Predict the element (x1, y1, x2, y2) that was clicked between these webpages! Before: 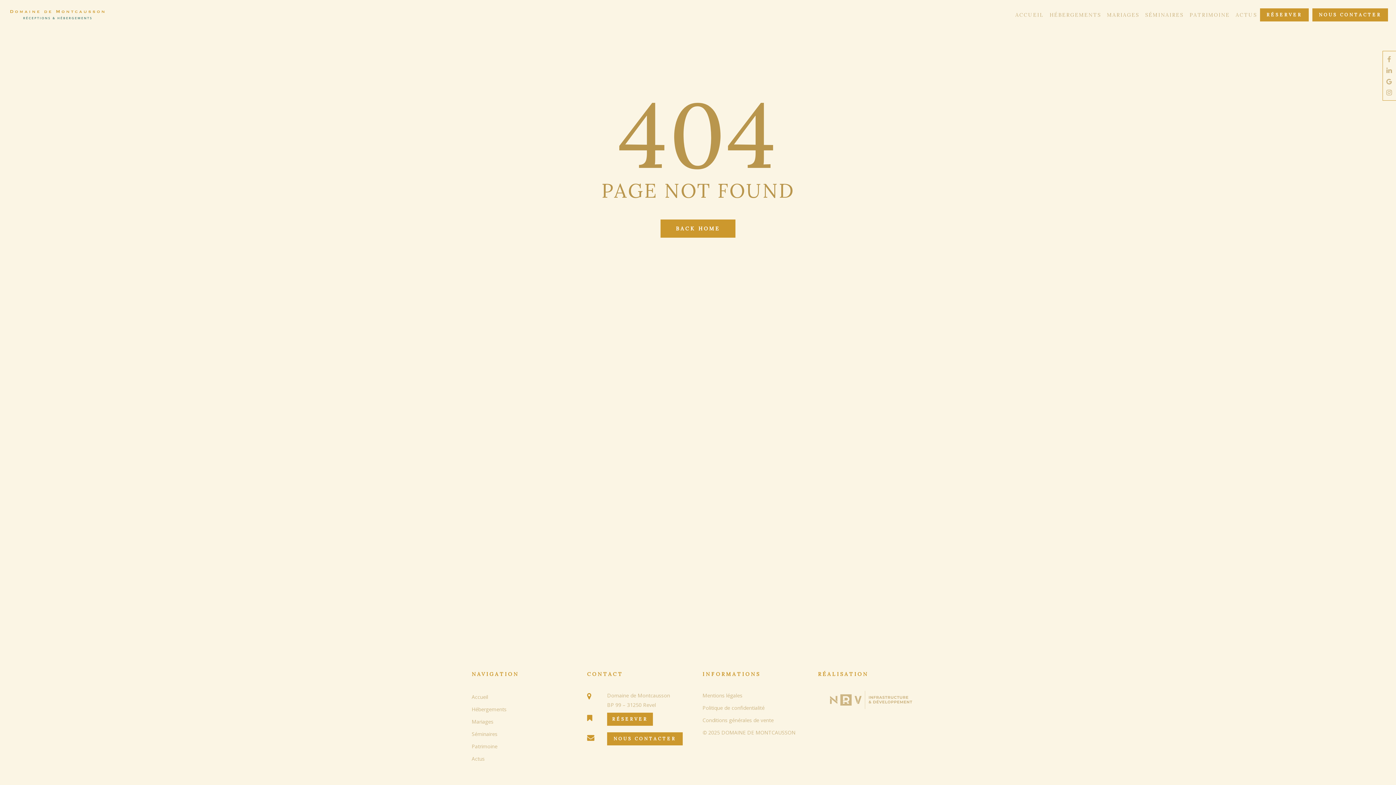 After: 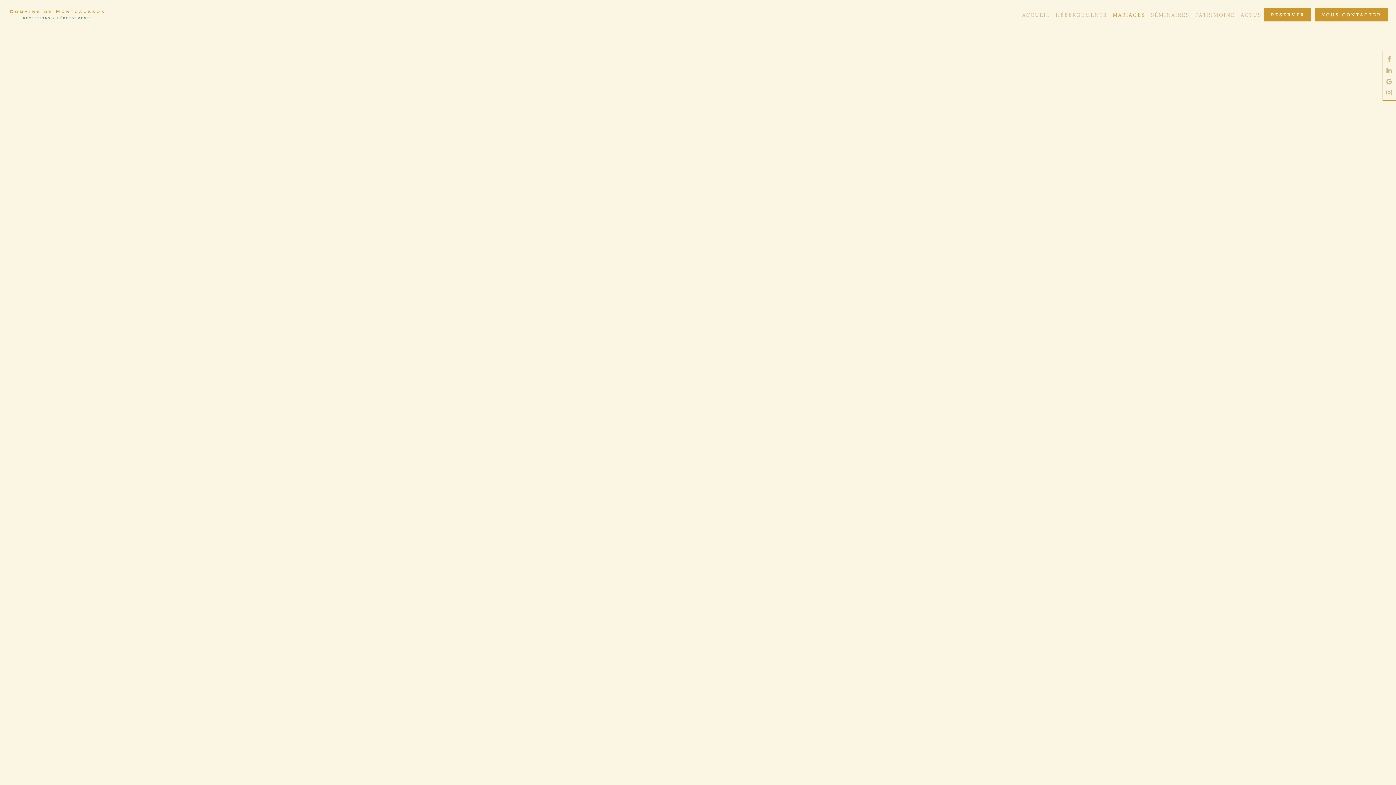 Action: label: MARIAGES bbox: (1104, 11, 1142, 18)